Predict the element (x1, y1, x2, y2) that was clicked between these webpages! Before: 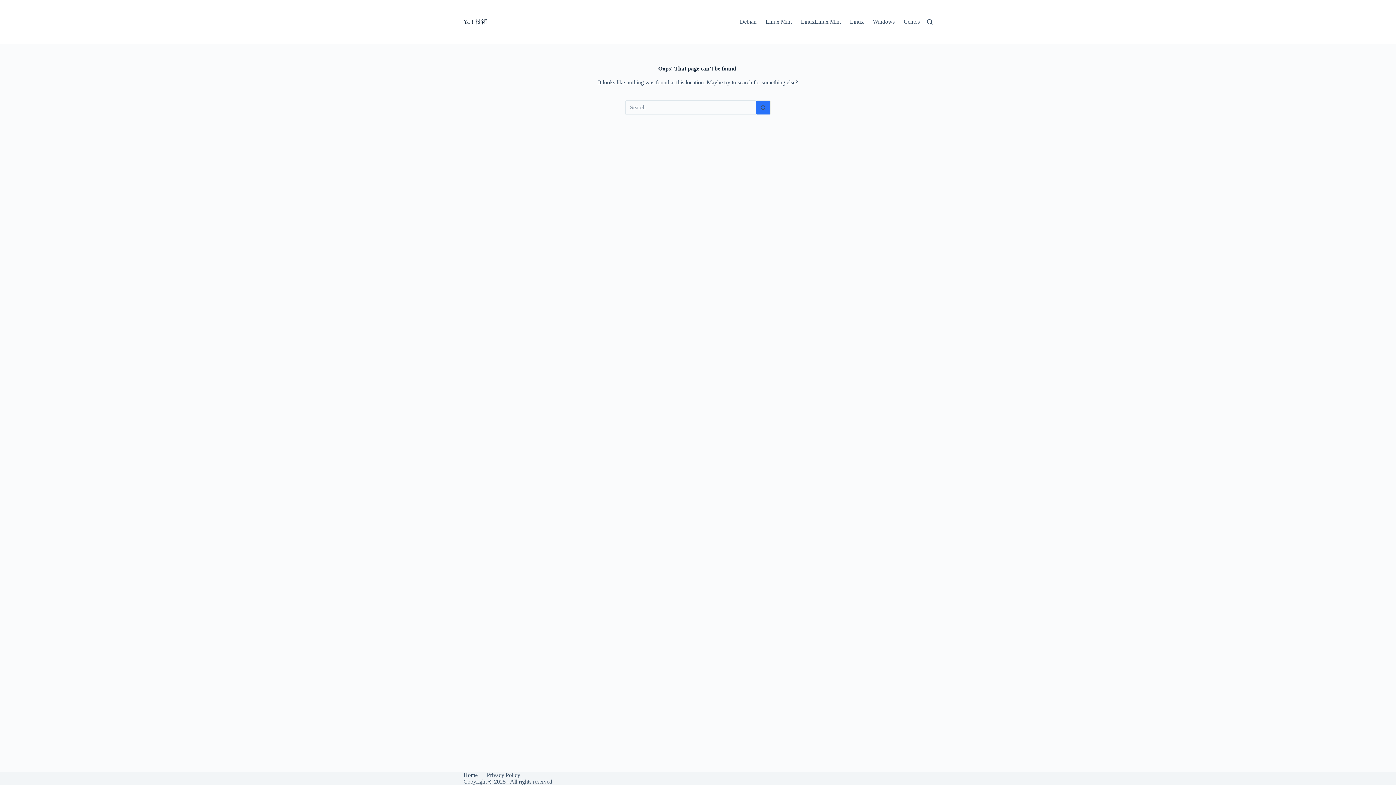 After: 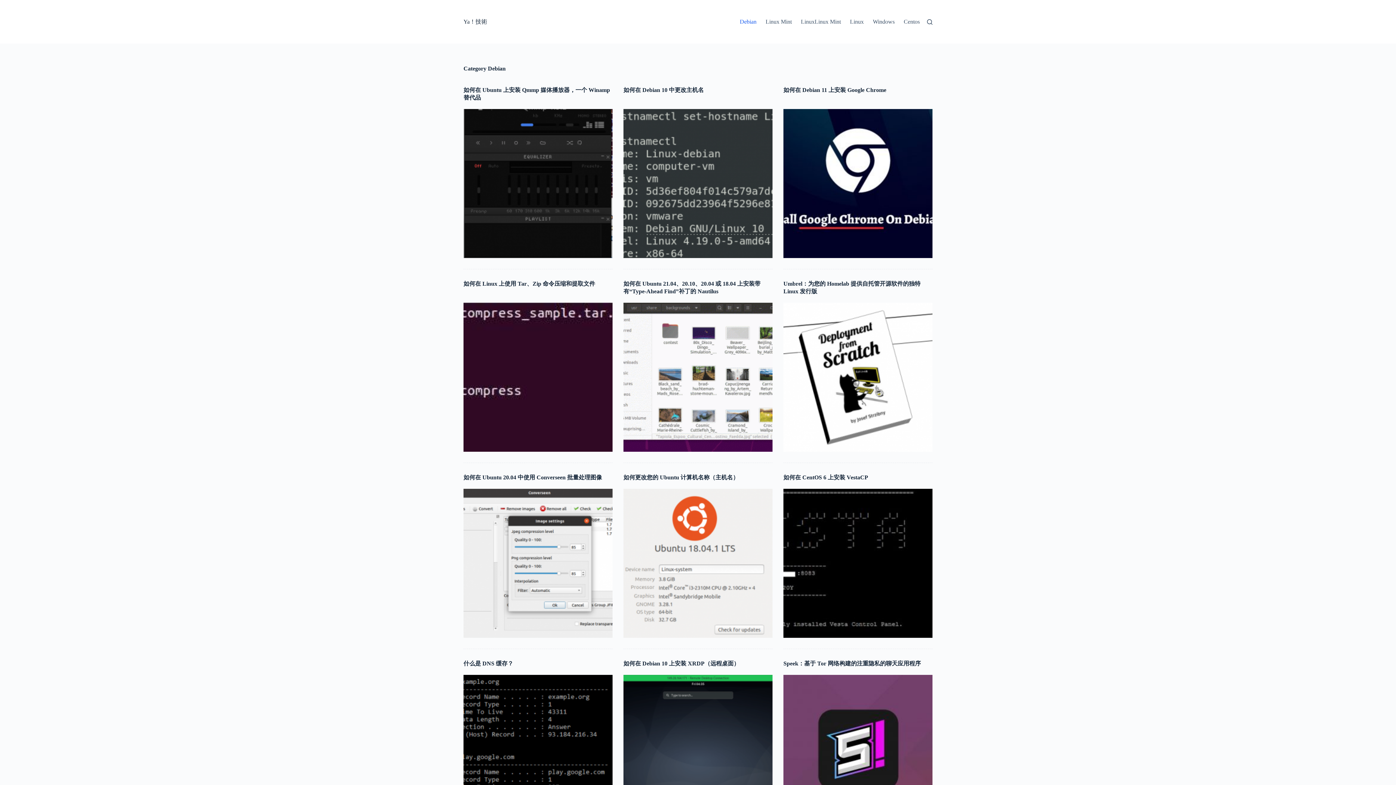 Action: bbox: (740, 0, 761, 43) label: Debian